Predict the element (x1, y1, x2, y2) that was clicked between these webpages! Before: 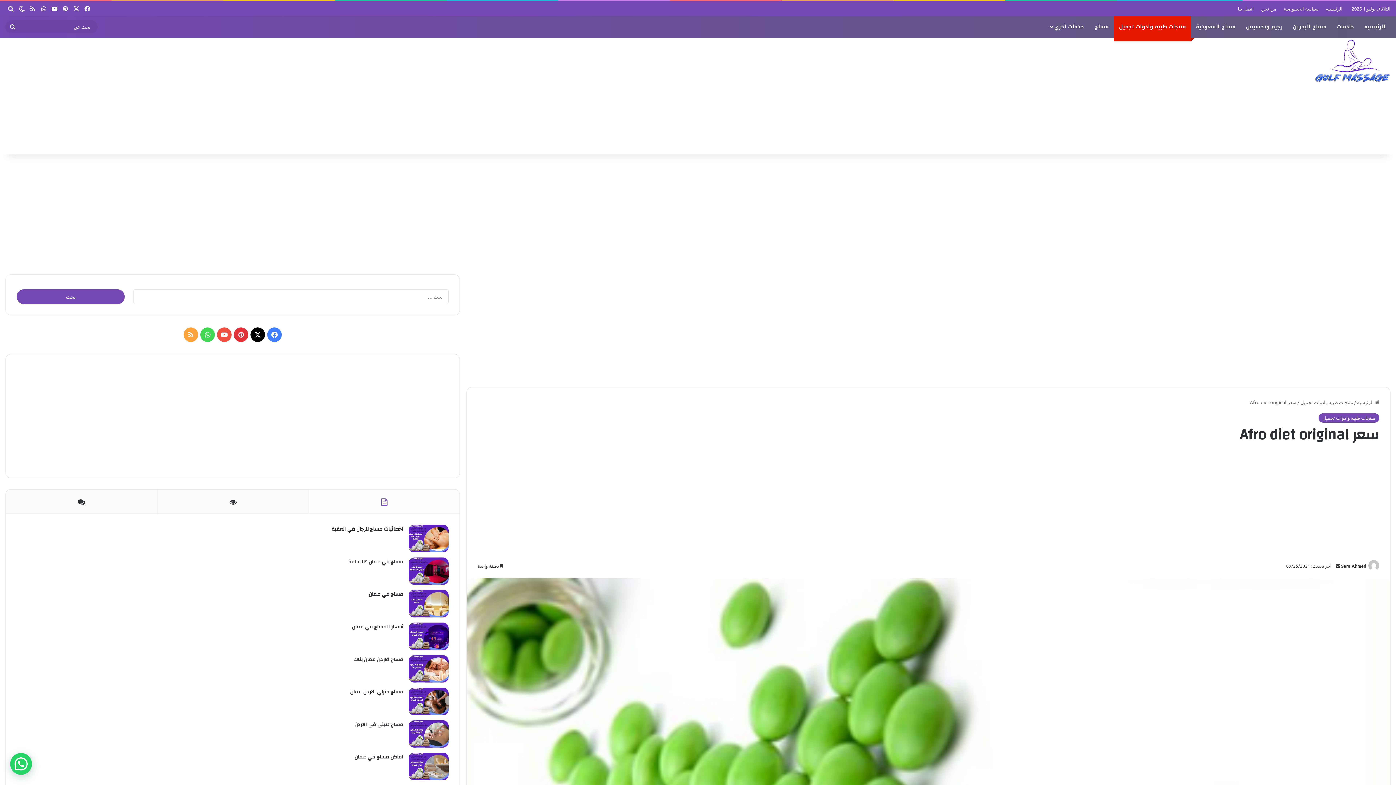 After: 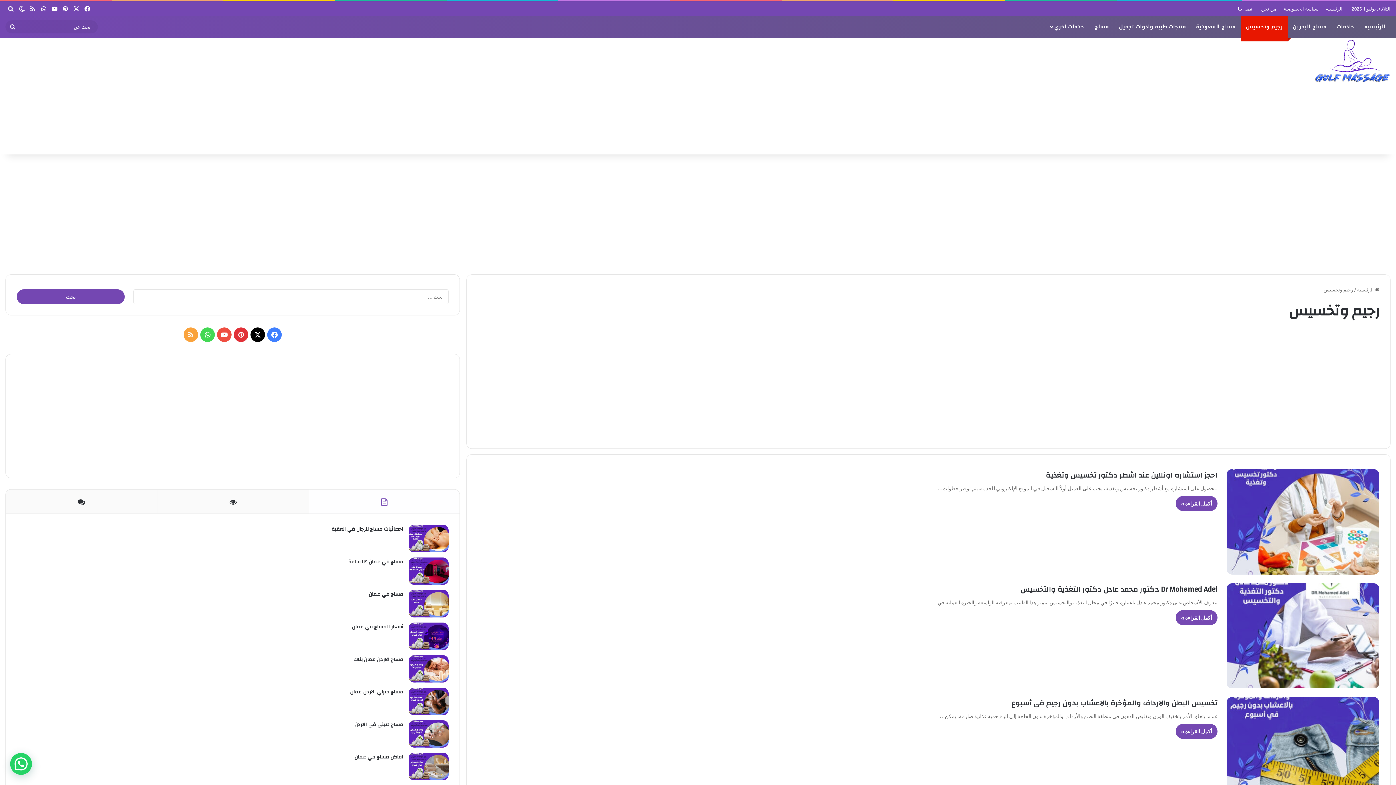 Action: bbox: (1241, 16, 1288, 37) label: رجيم وتخسيس